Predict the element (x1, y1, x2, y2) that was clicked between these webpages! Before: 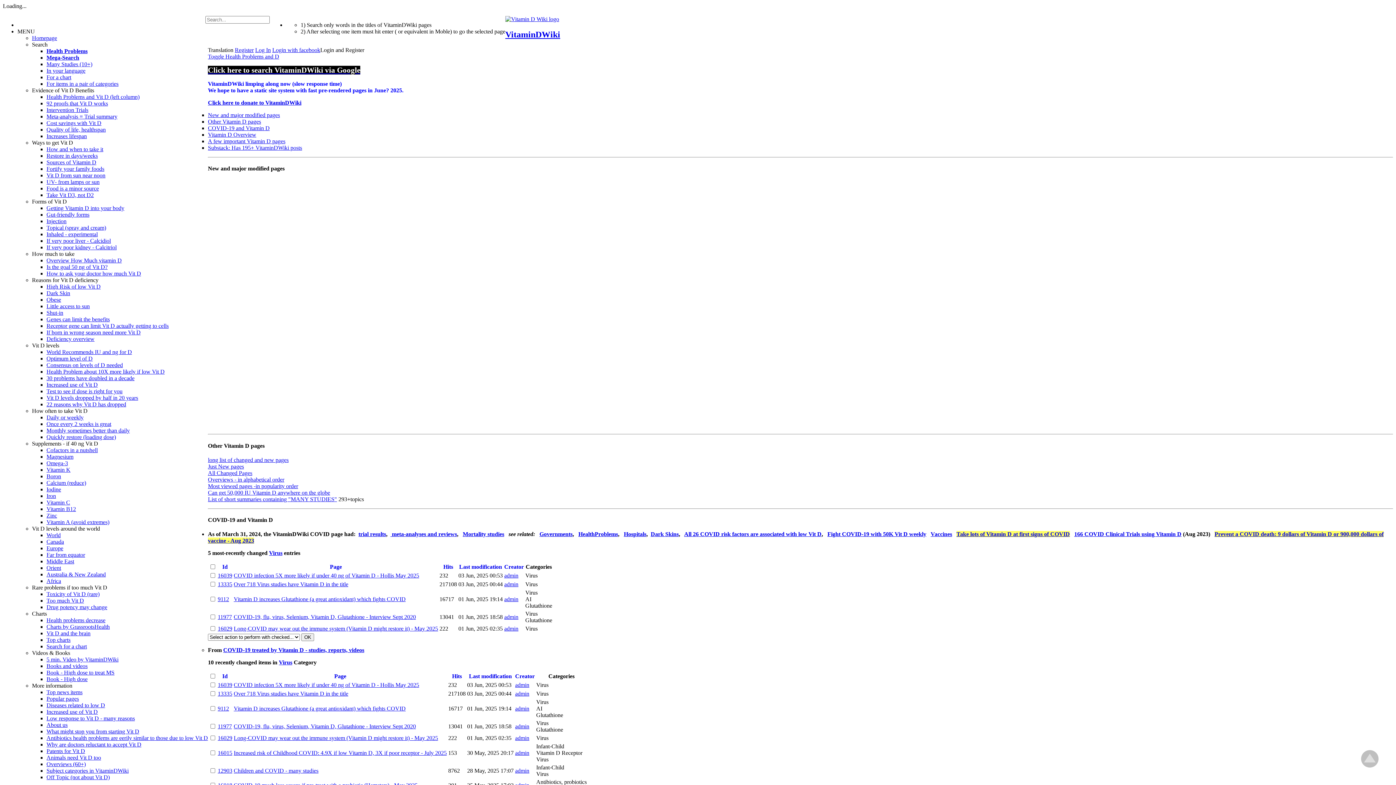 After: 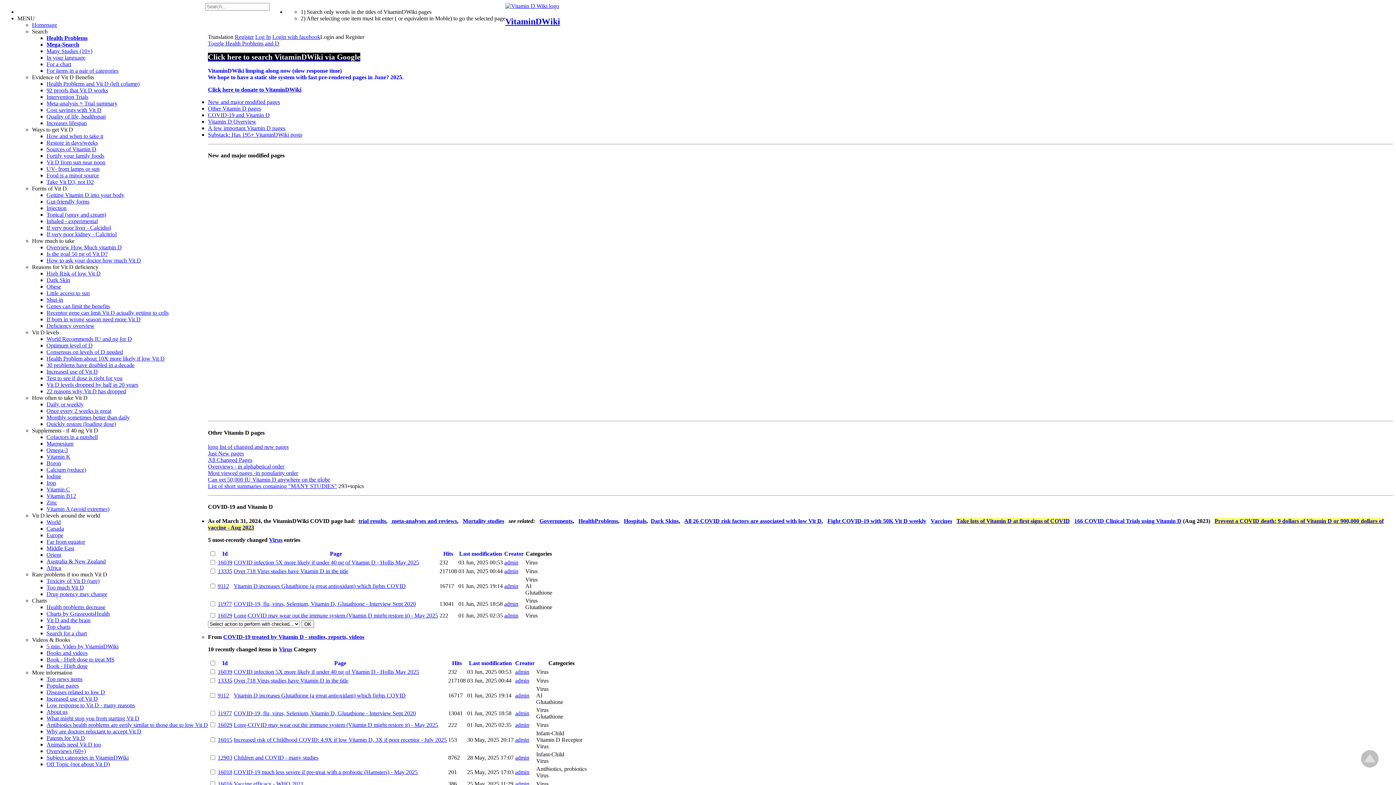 Action: label: Vitamin A (avoid extremes) bbox: (46, 519, 109, 525)